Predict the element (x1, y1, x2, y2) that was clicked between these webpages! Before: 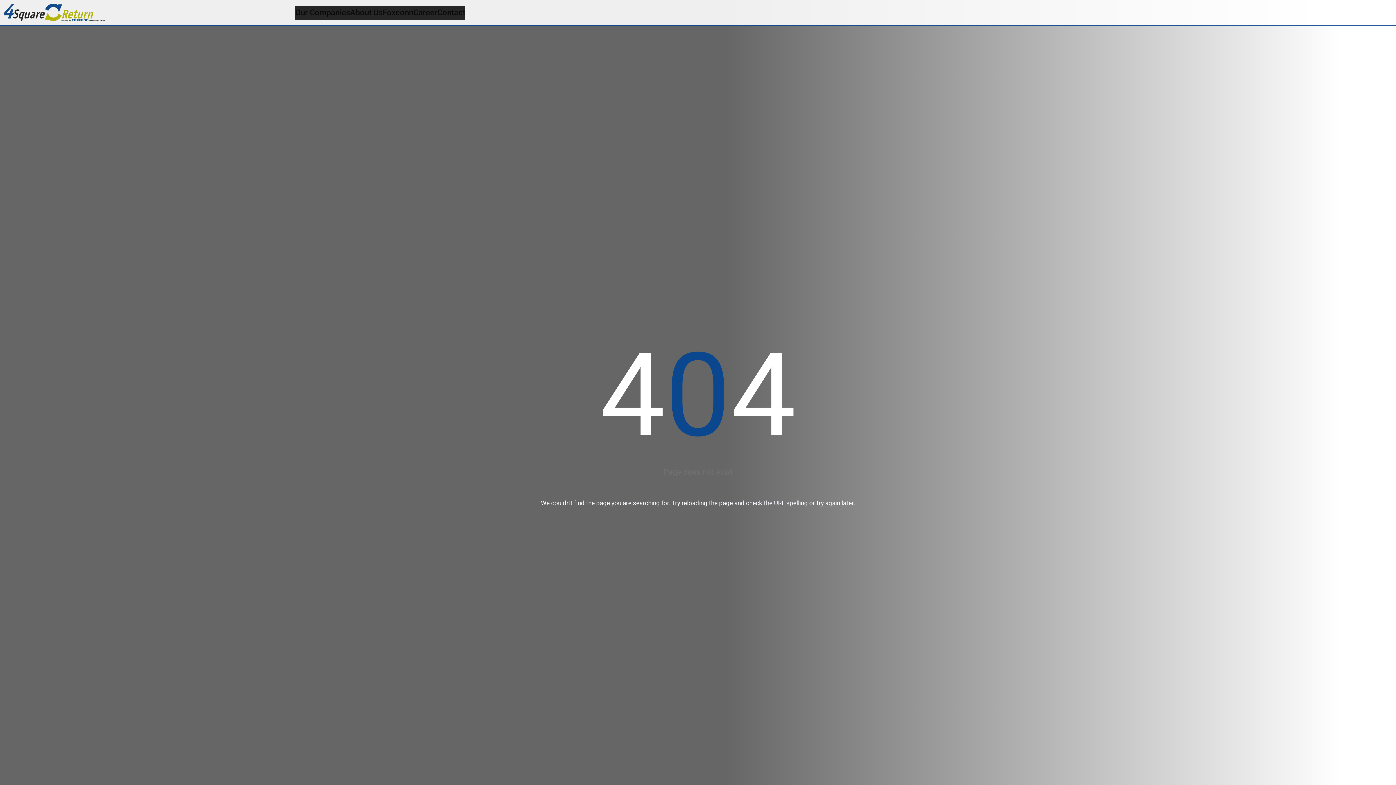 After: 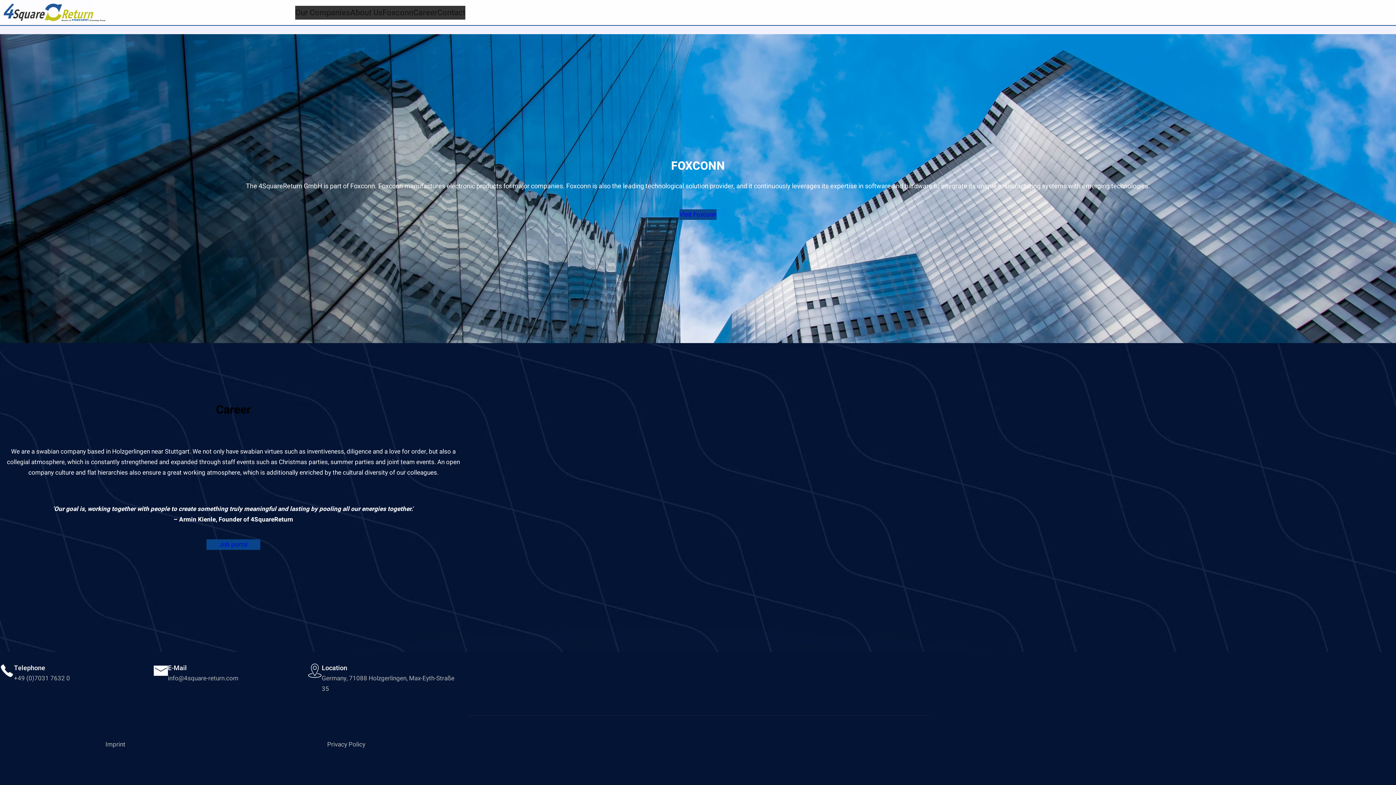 Action: bbox: (437, 5, 465, 19) label: Contact